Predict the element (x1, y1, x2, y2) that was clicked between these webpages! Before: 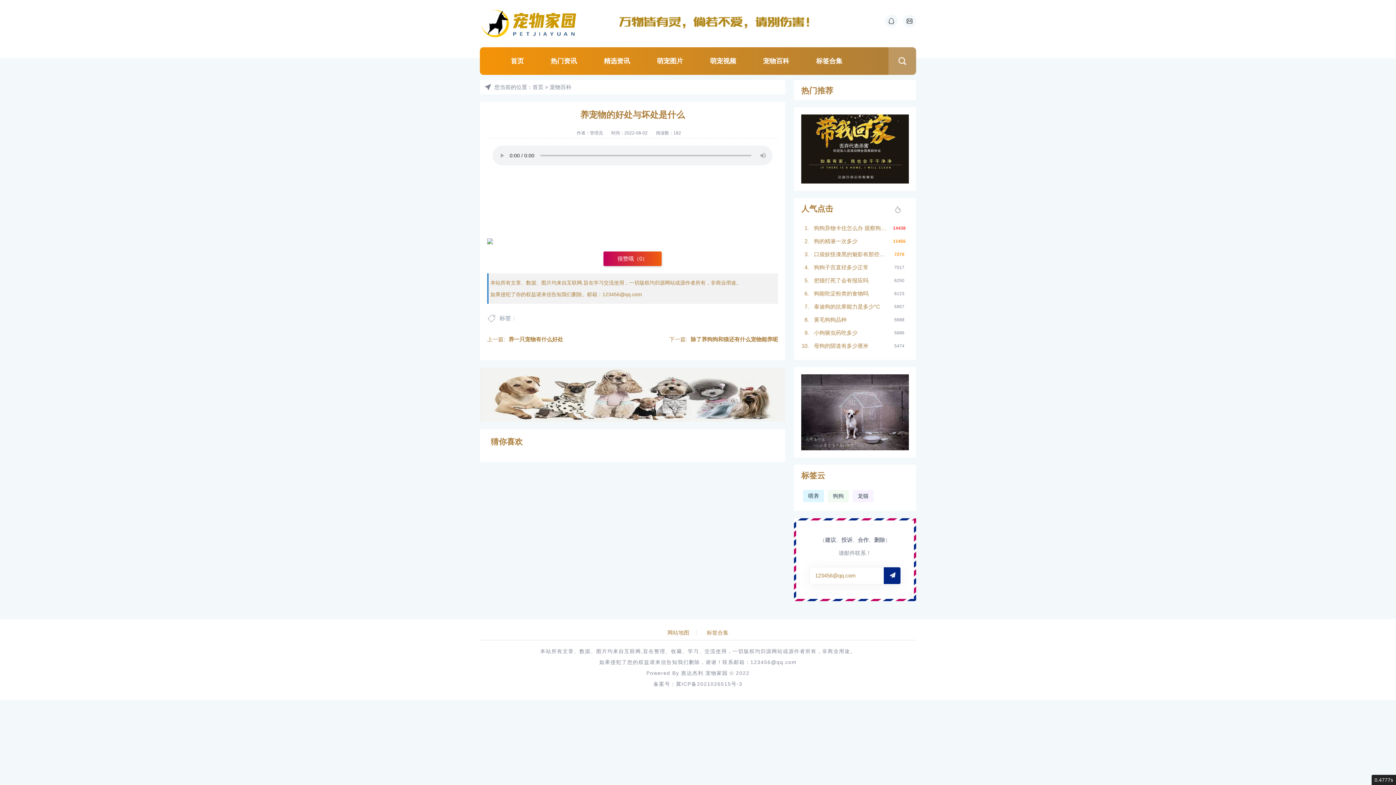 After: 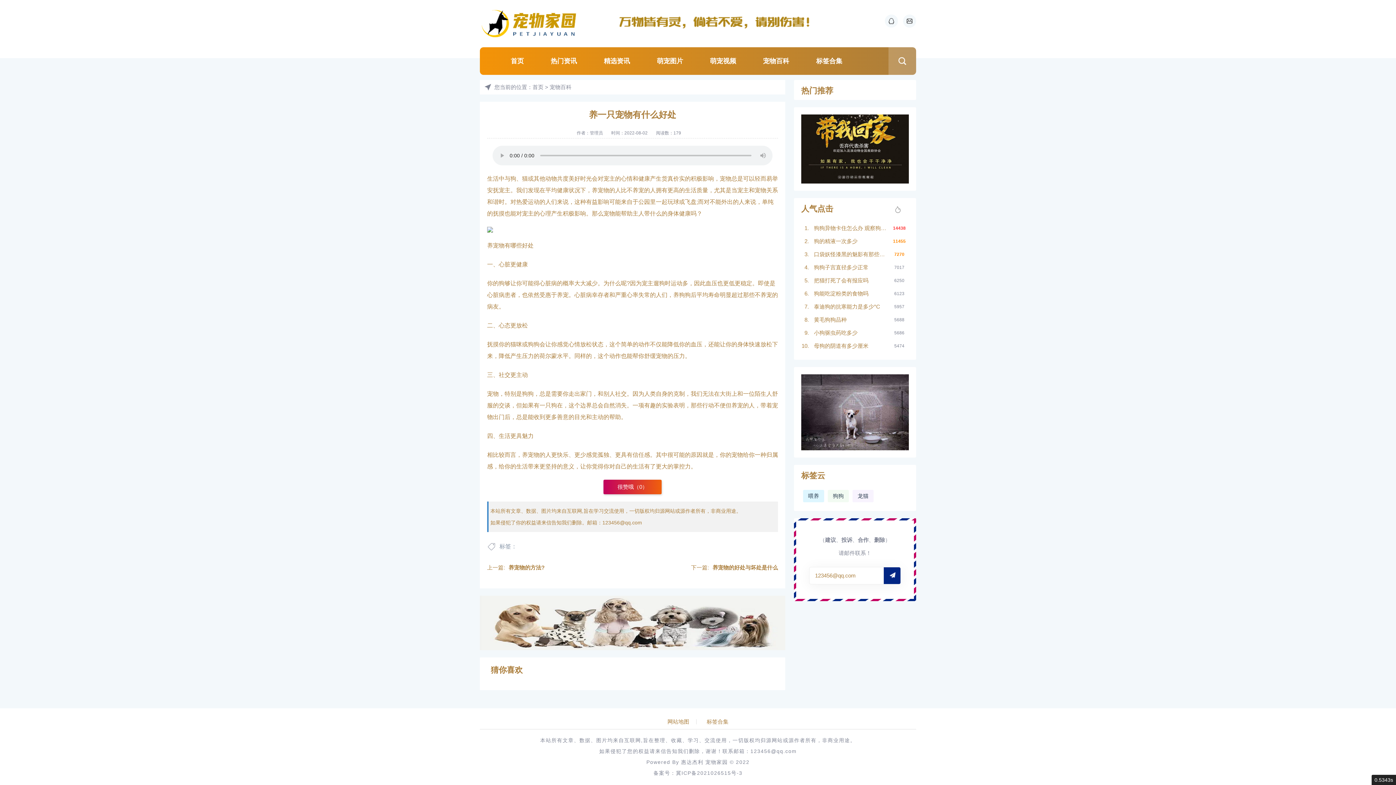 Action: bbox: (508, 336, 563, 342) label: 养一只宠物有什么好处